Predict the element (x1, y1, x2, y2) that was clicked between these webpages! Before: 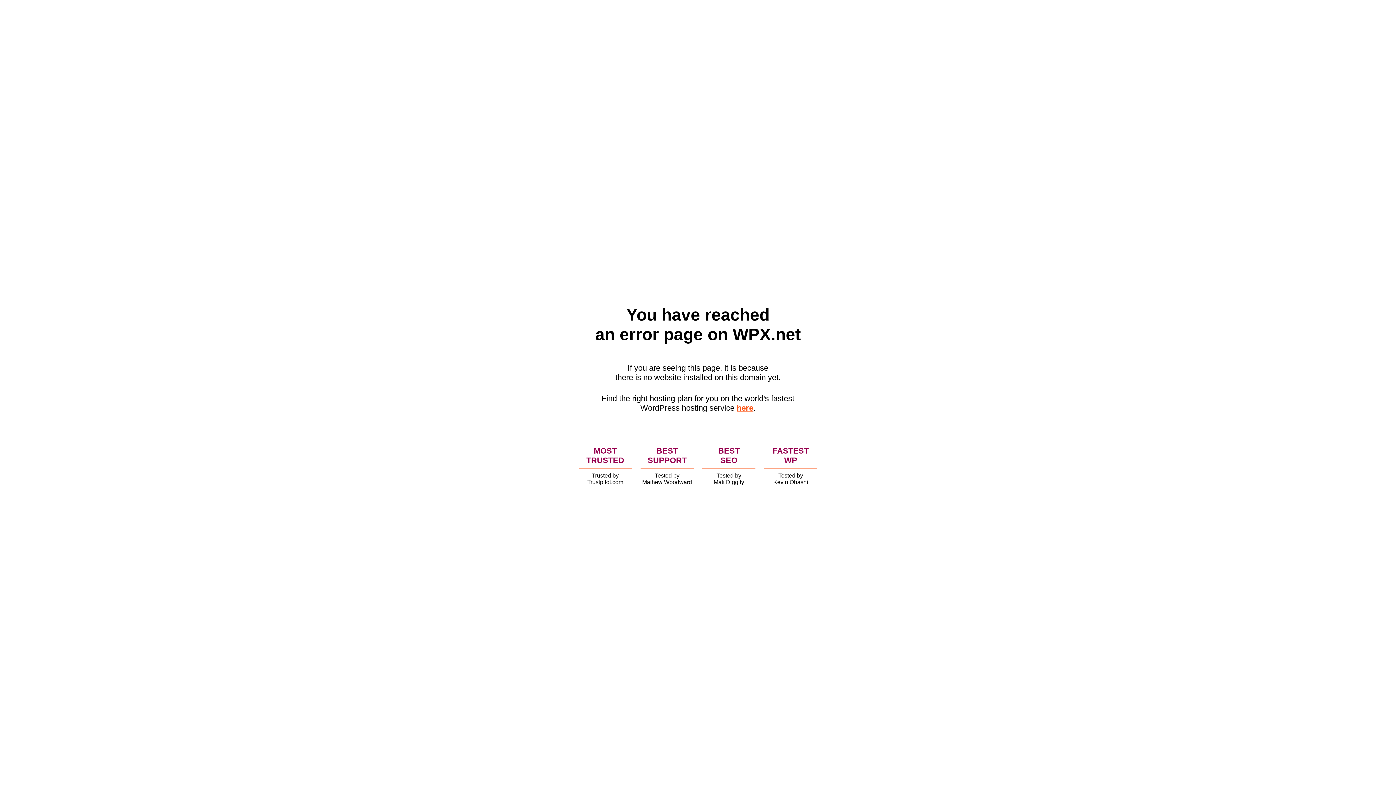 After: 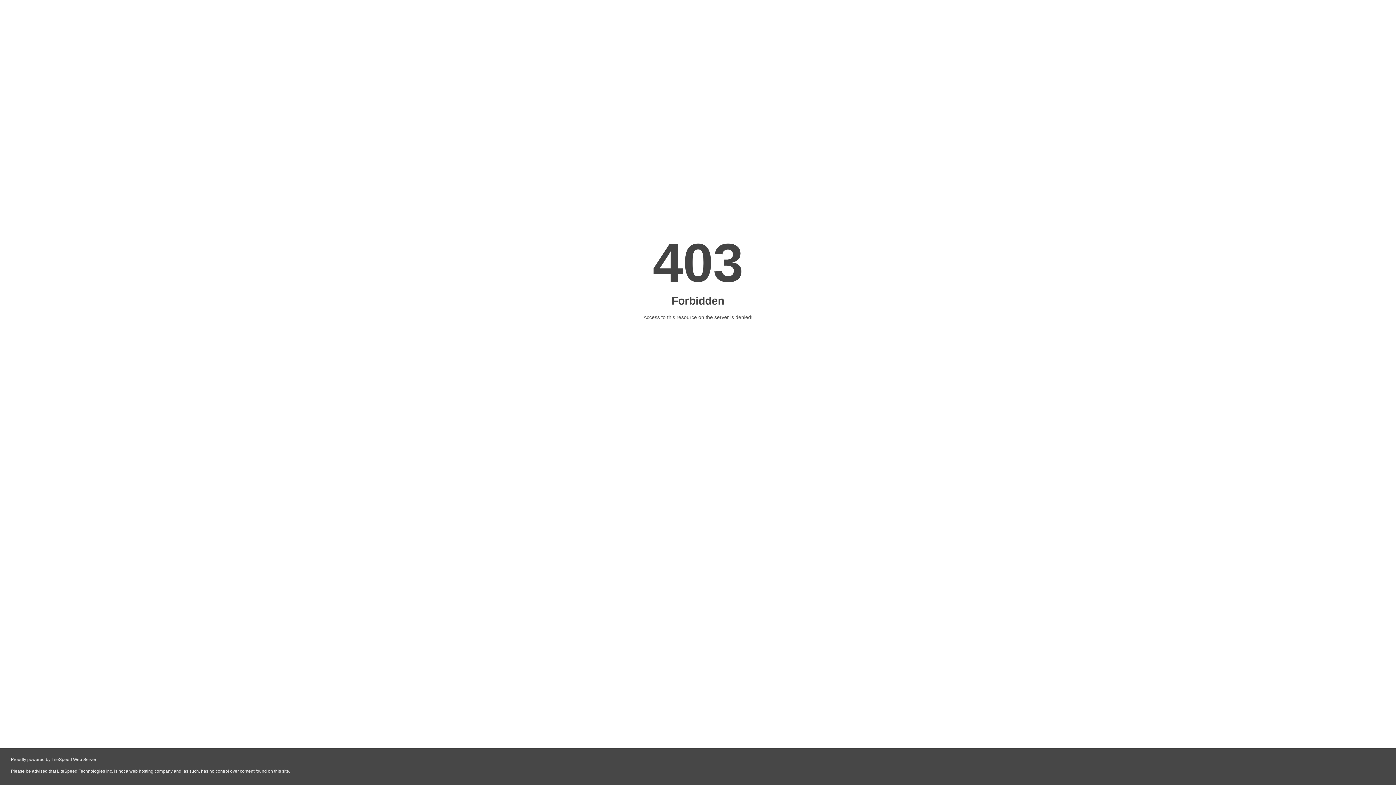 Action: label: here bbox: (736, 403, 753, 412)